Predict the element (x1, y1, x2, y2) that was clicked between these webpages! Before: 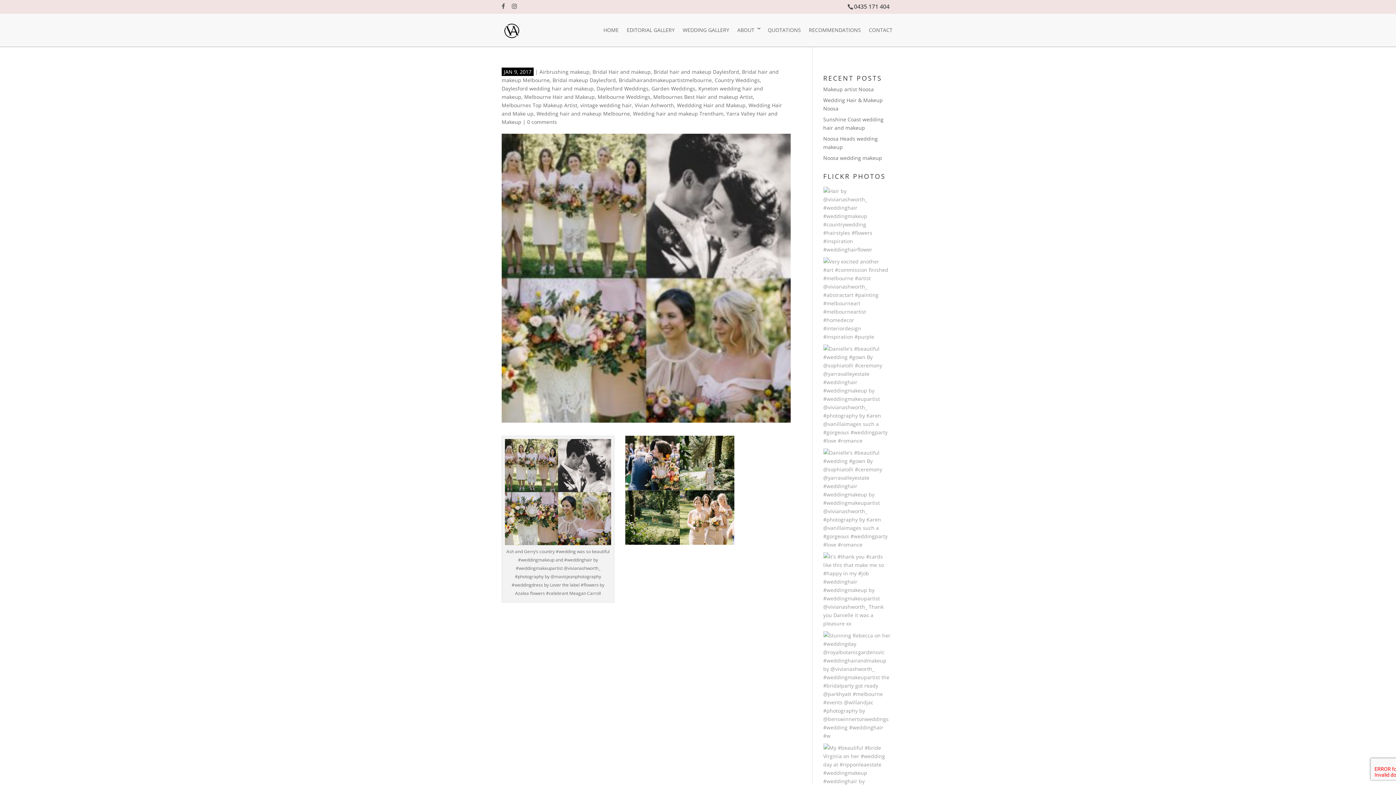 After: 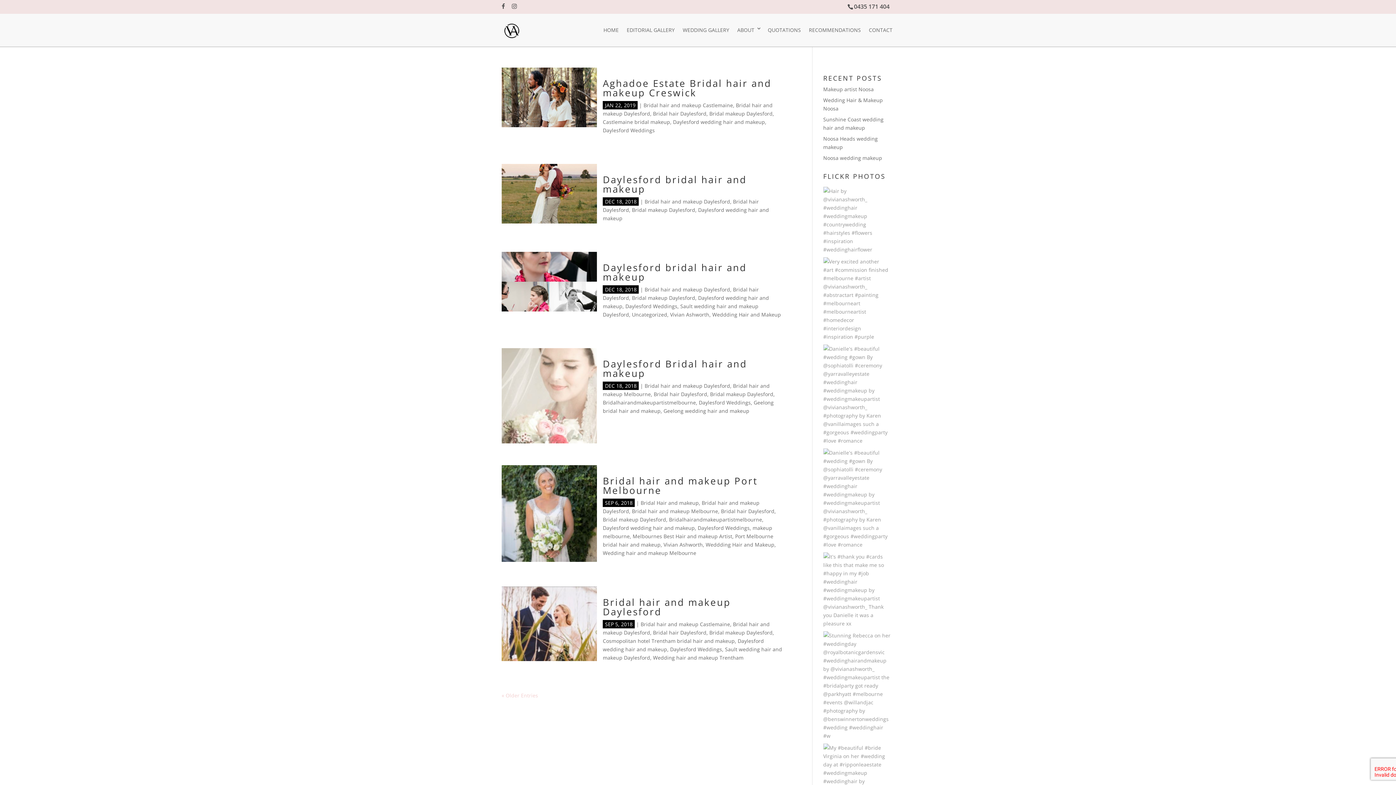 Action: bbox: (552, 76, 616, 83) label: Bridal makeup Daylesford